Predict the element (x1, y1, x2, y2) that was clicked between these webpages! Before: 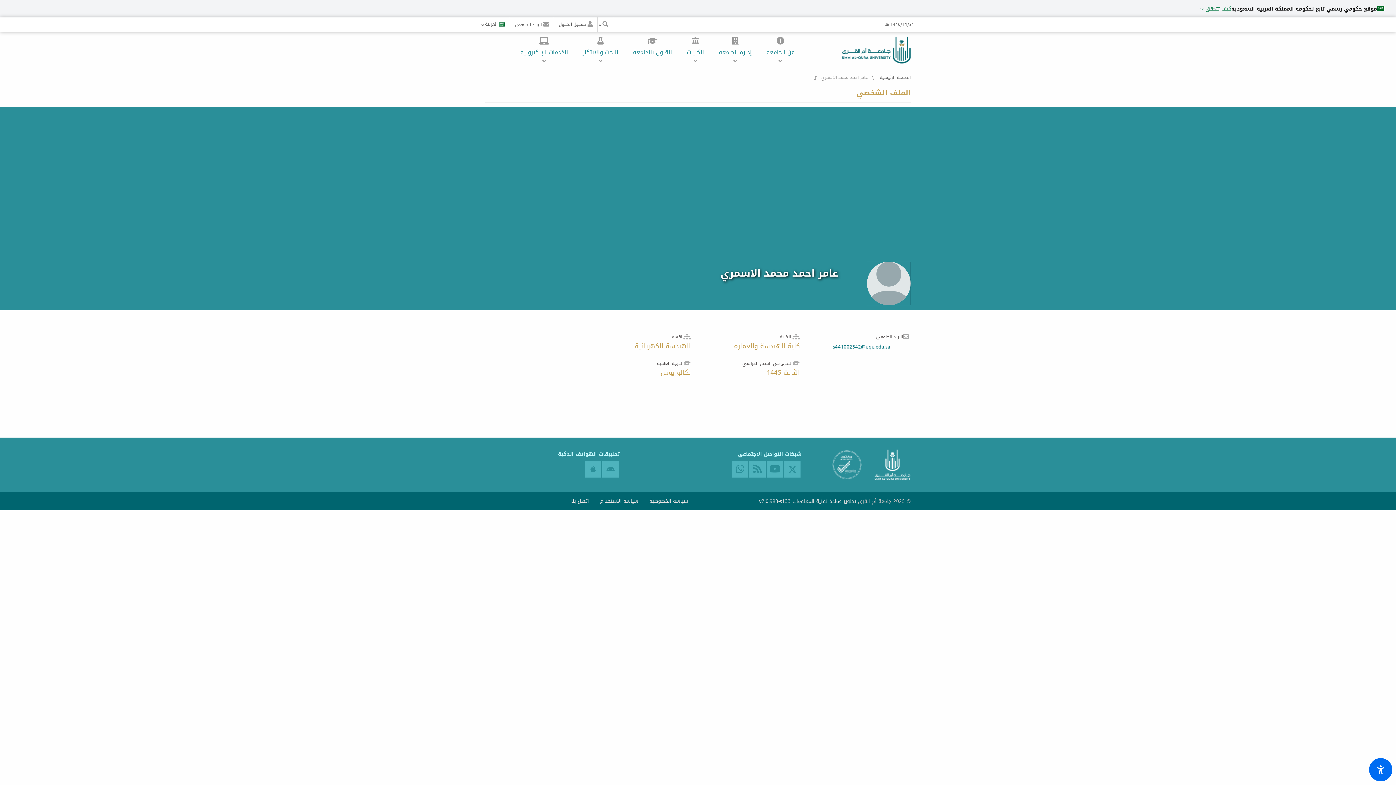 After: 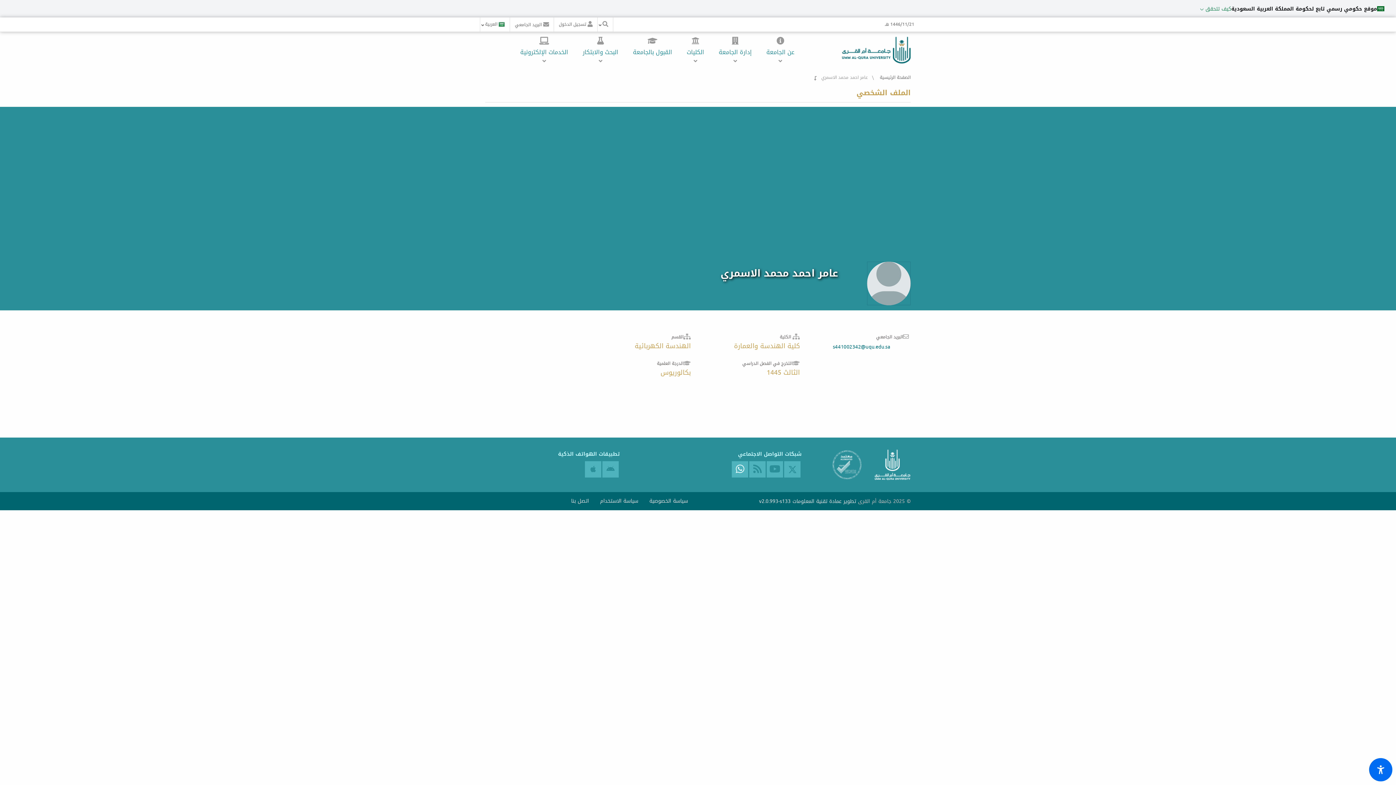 Action: bbox: (732, 461, 748, 477)